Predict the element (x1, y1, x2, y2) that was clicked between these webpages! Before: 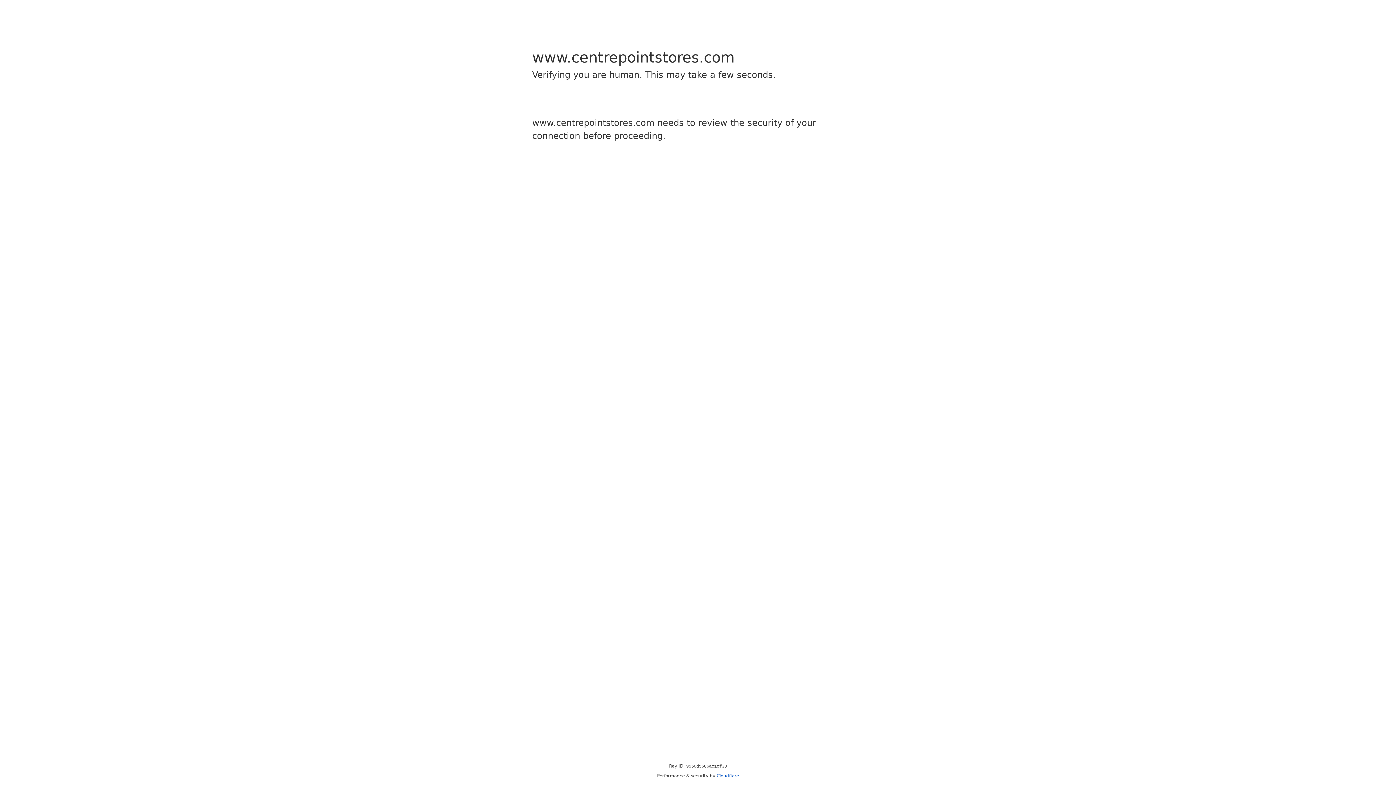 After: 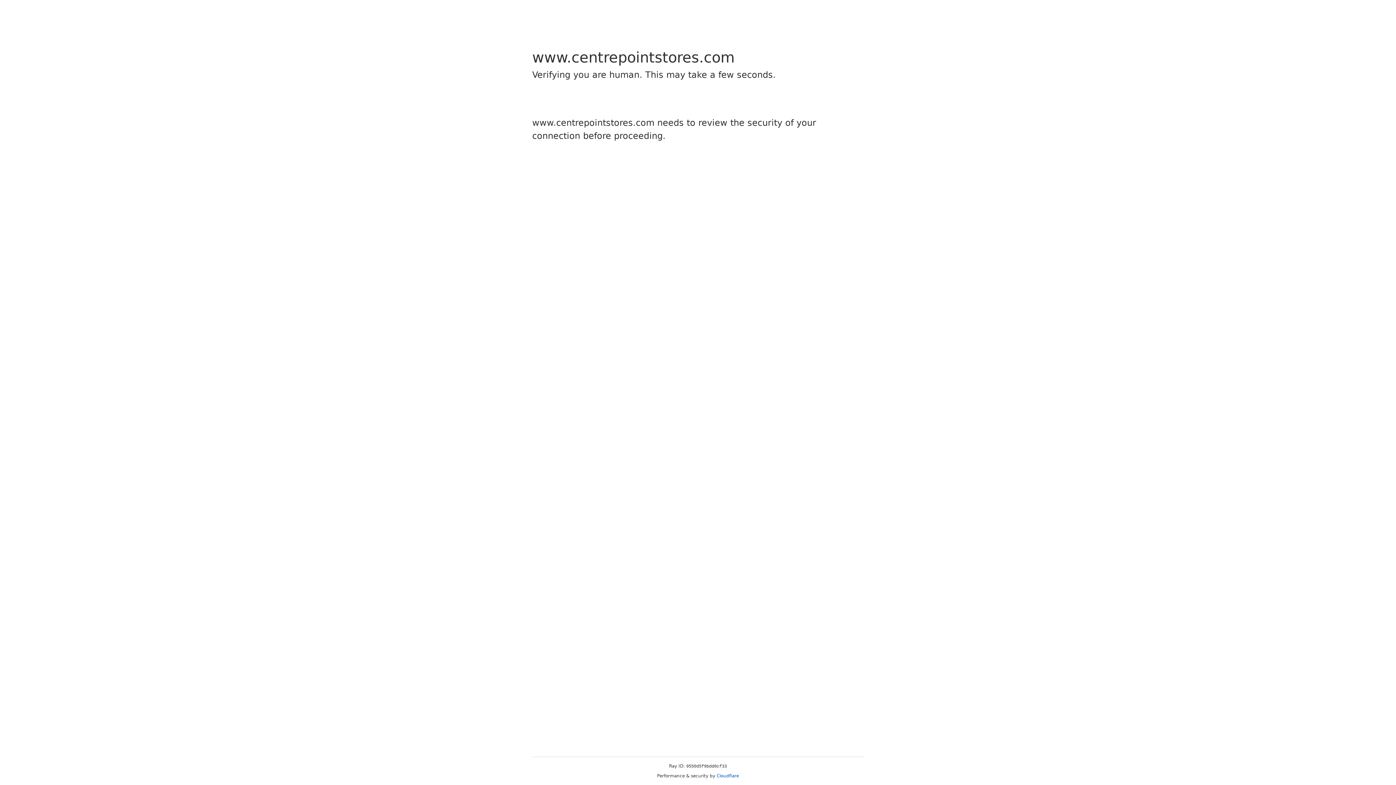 Action: label: Cloudflare bbox: (716, 773, 739, 778)